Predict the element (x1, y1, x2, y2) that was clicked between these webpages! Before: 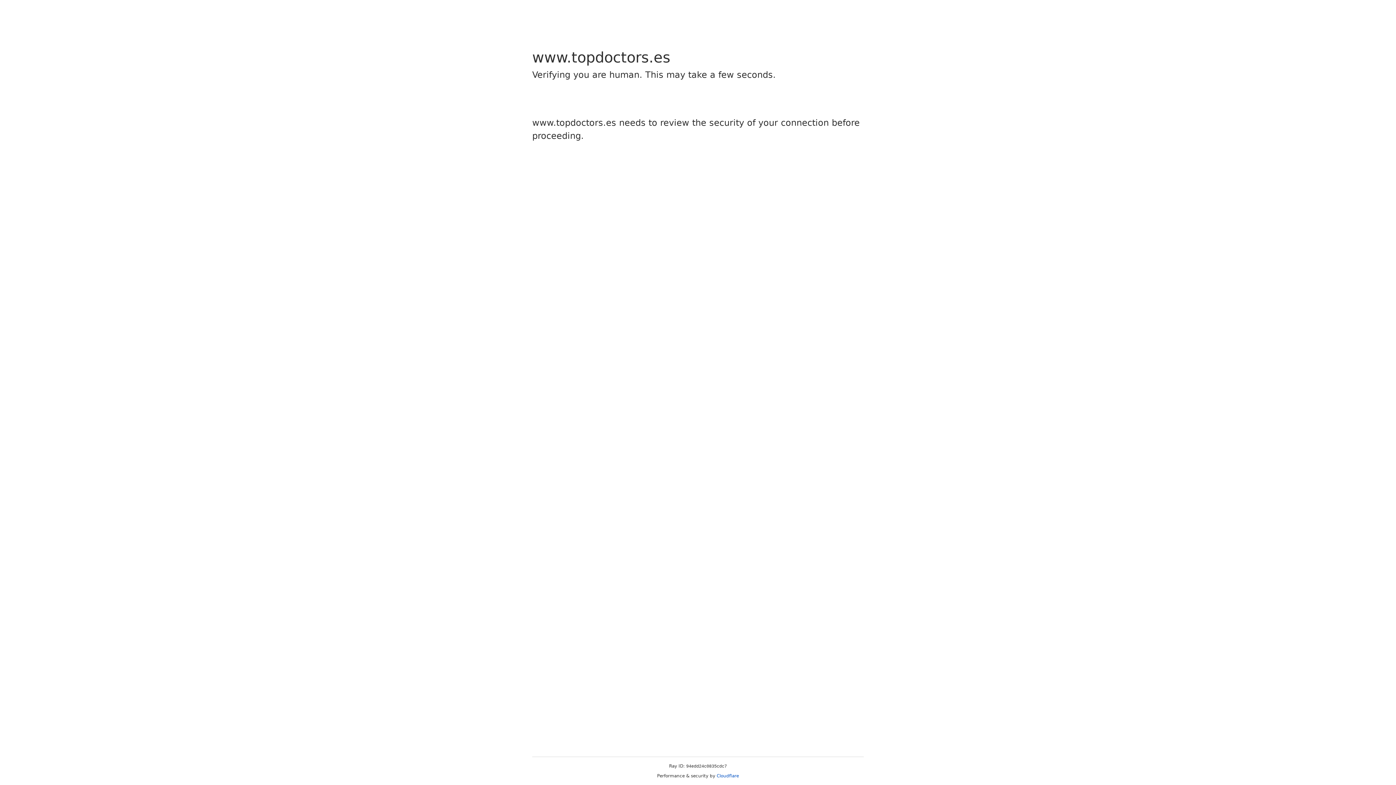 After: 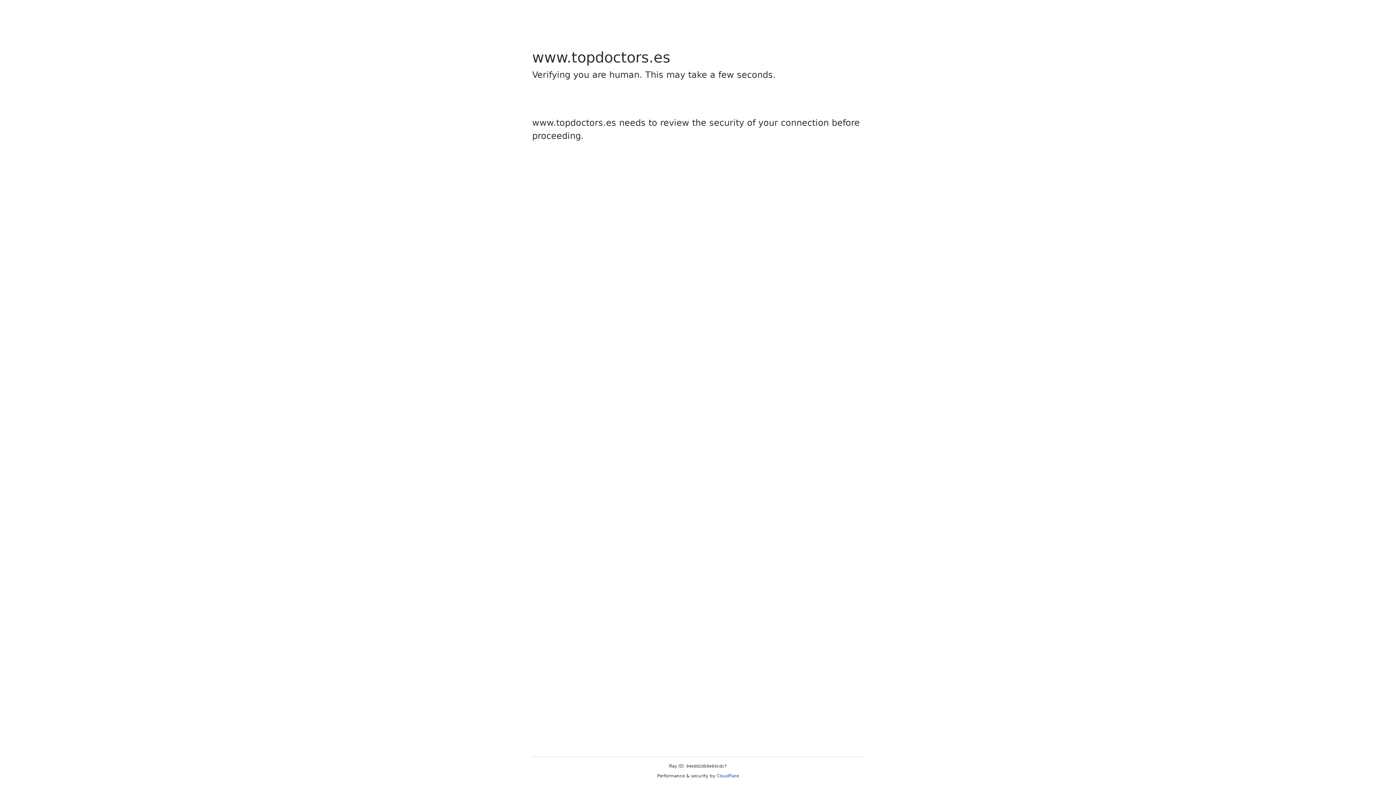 Action: bbox: (716, 773, 739, 778) label: Cloudflare